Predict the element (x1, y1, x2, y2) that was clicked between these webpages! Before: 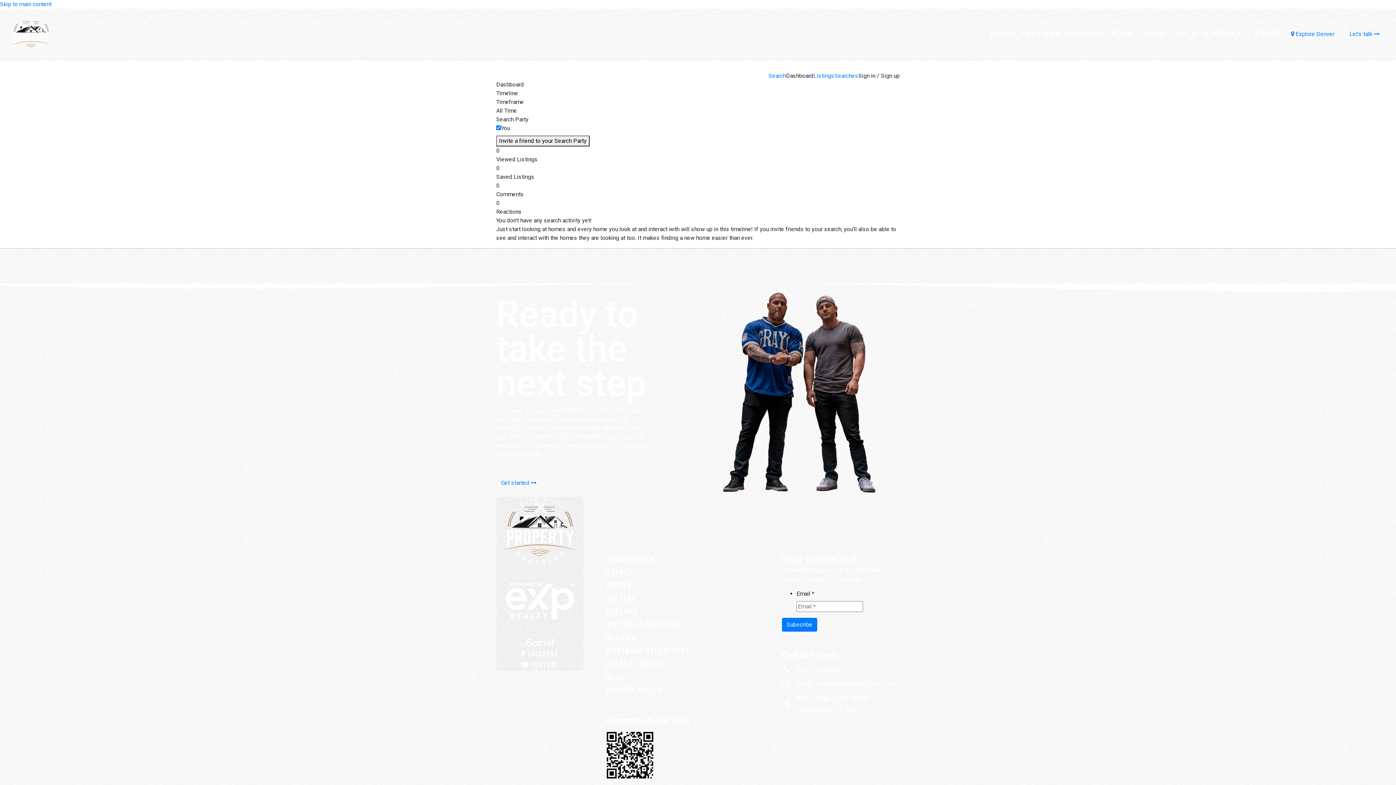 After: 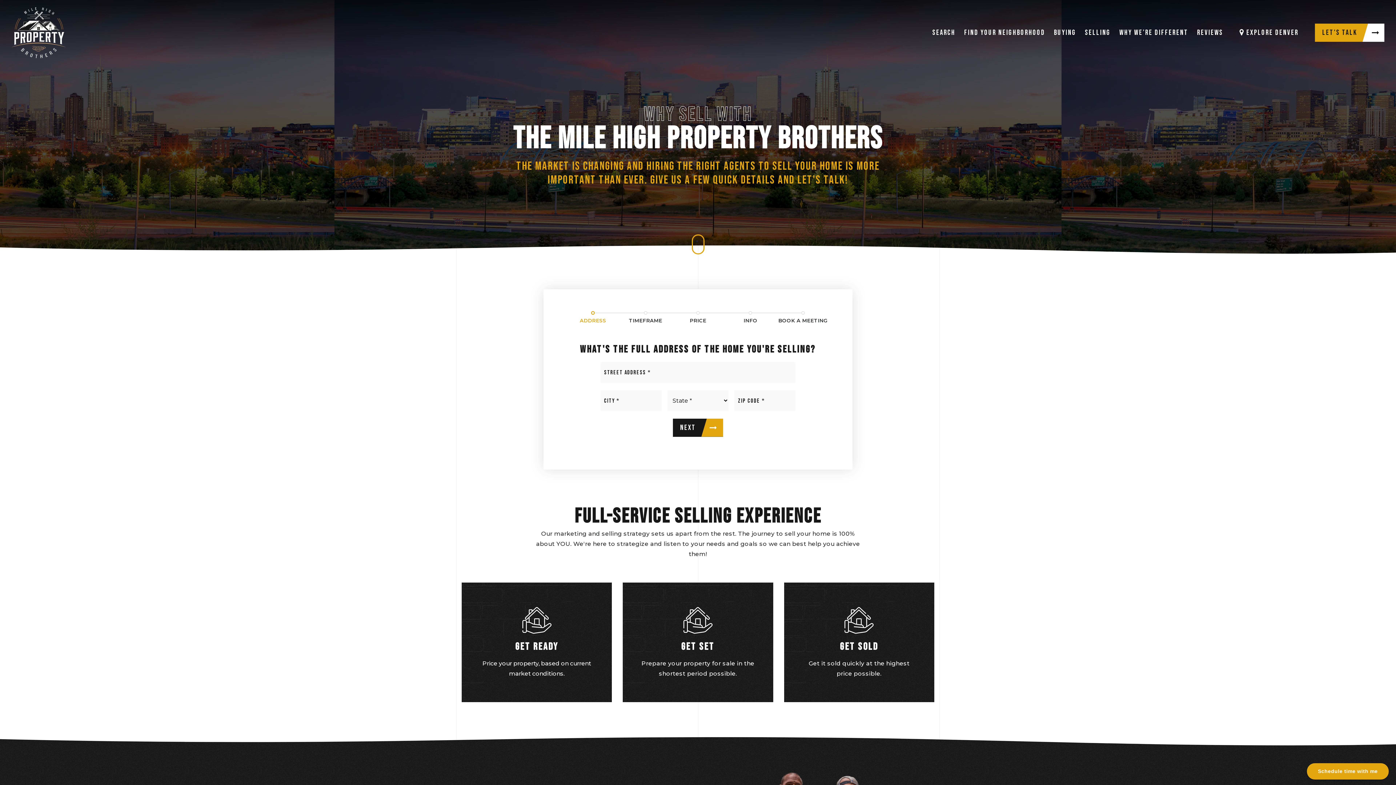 Action: bbox: (606, 592, 635, 605) label: Selling